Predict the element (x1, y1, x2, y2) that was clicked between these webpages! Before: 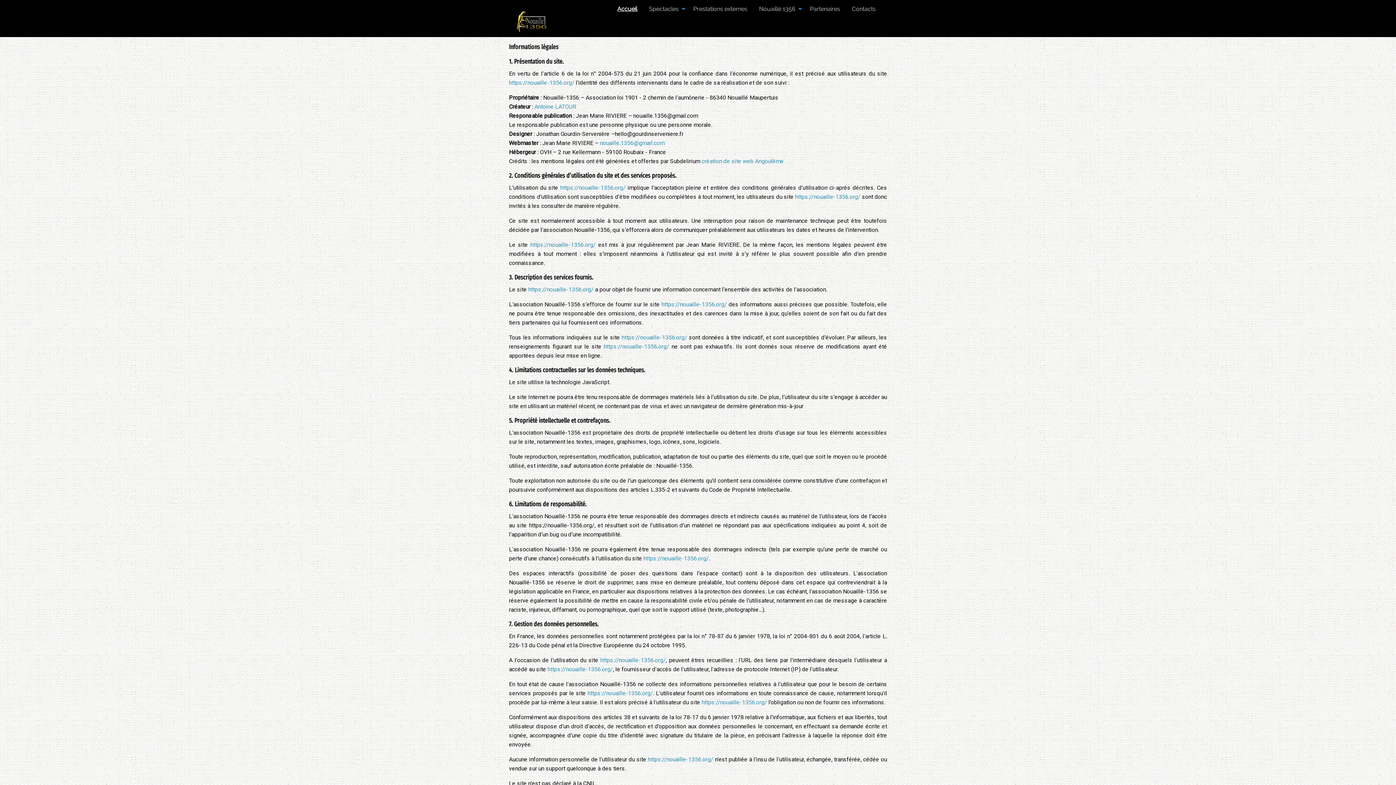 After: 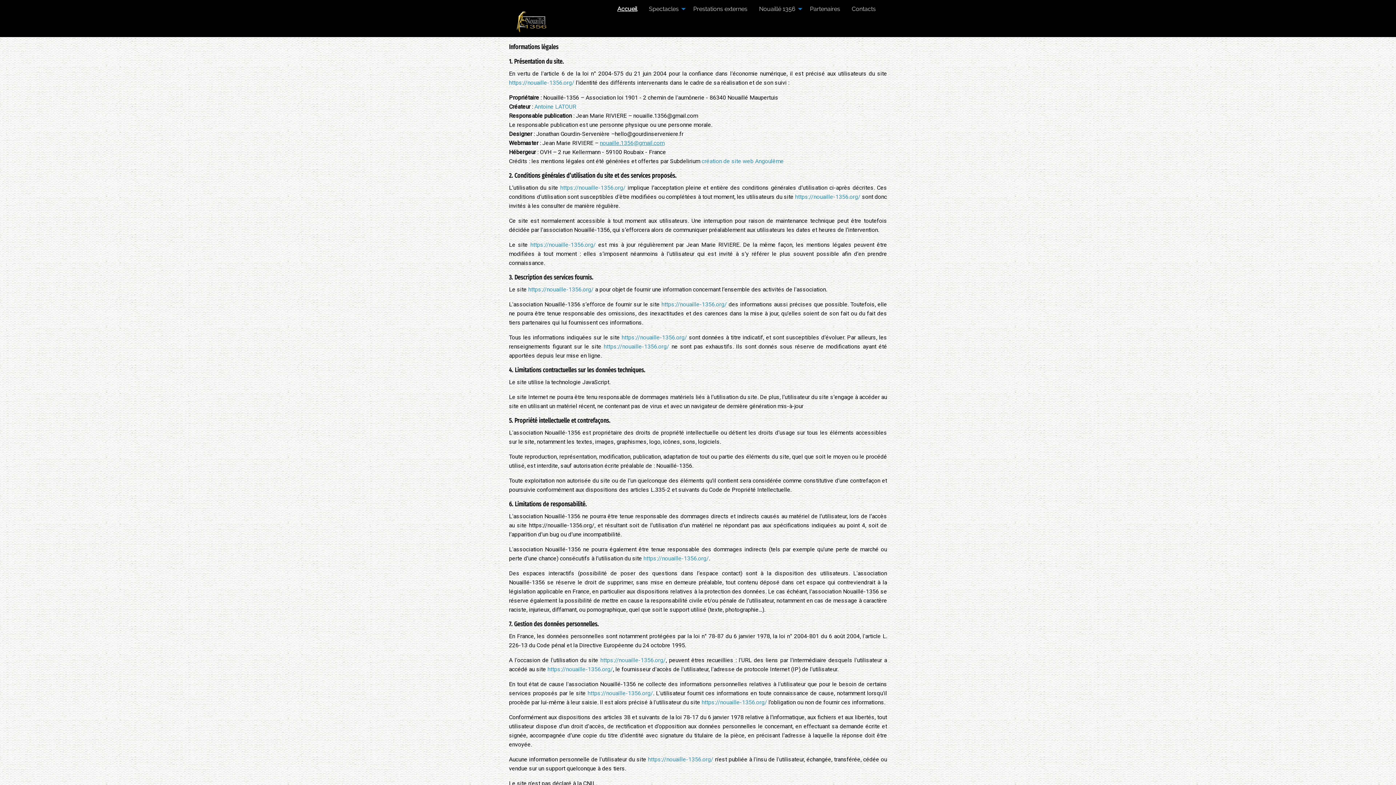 Action: label: nouaille.1356@gmail.com bbox: (600, 139, 664, 146)